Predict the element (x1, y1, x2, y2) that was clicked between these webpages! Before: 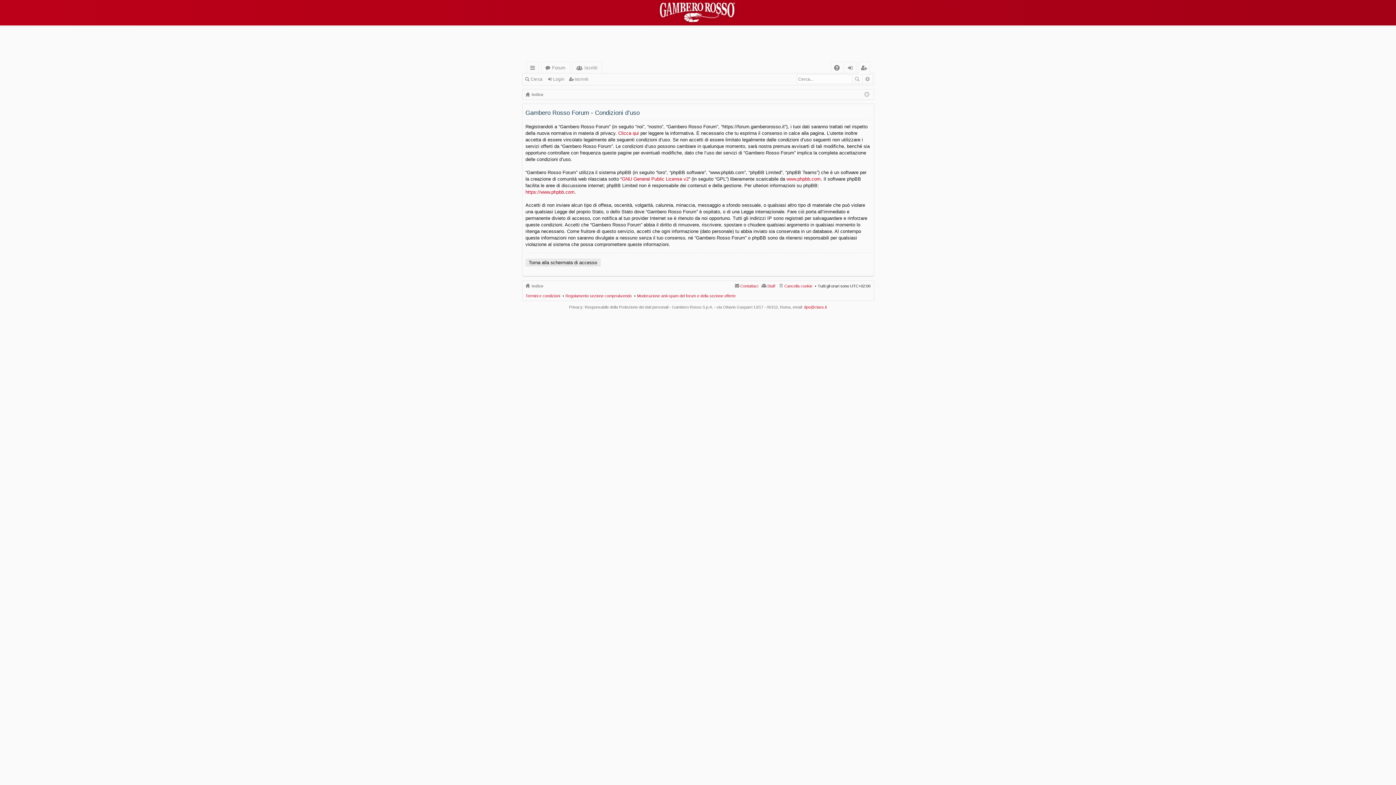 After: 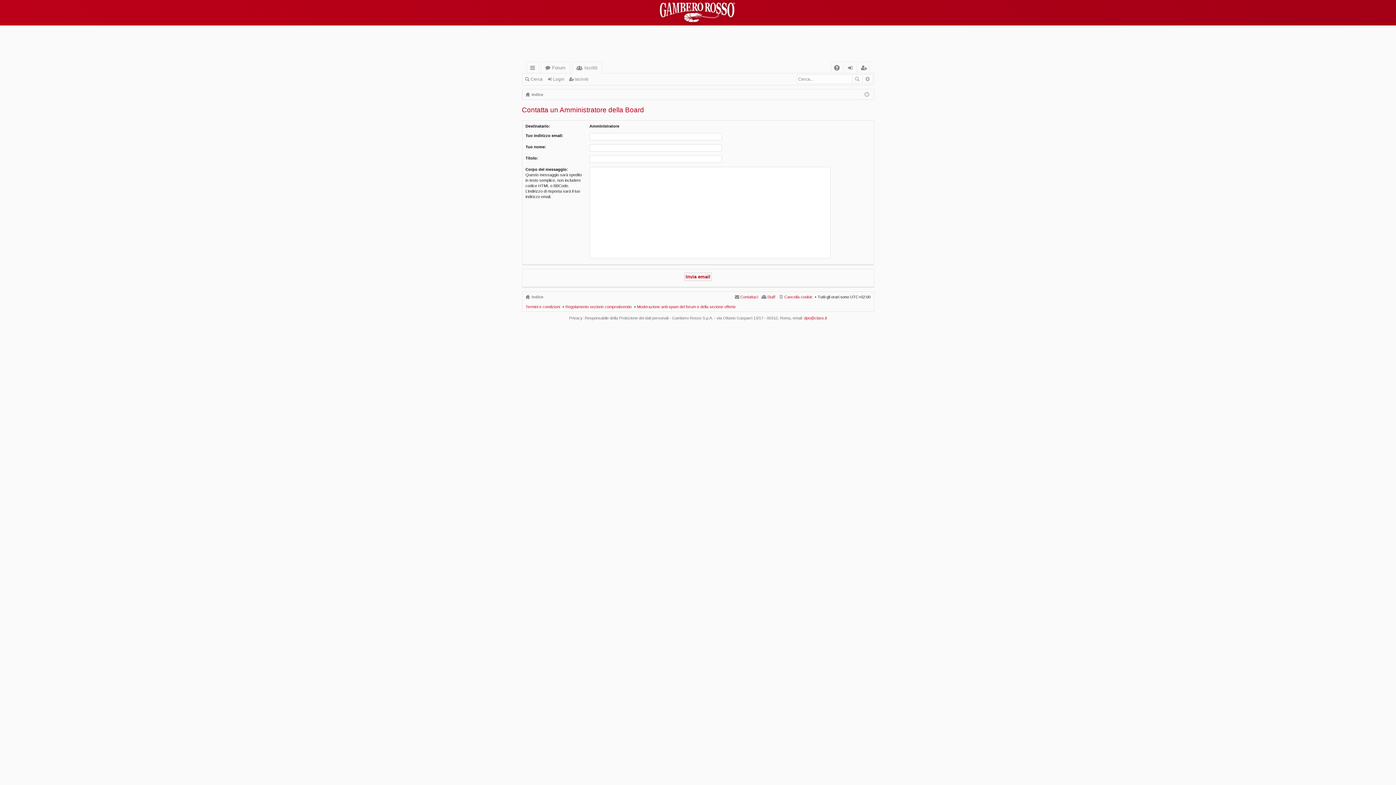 Action: bbox: (734, 282, 758, 290) label: Contattaci